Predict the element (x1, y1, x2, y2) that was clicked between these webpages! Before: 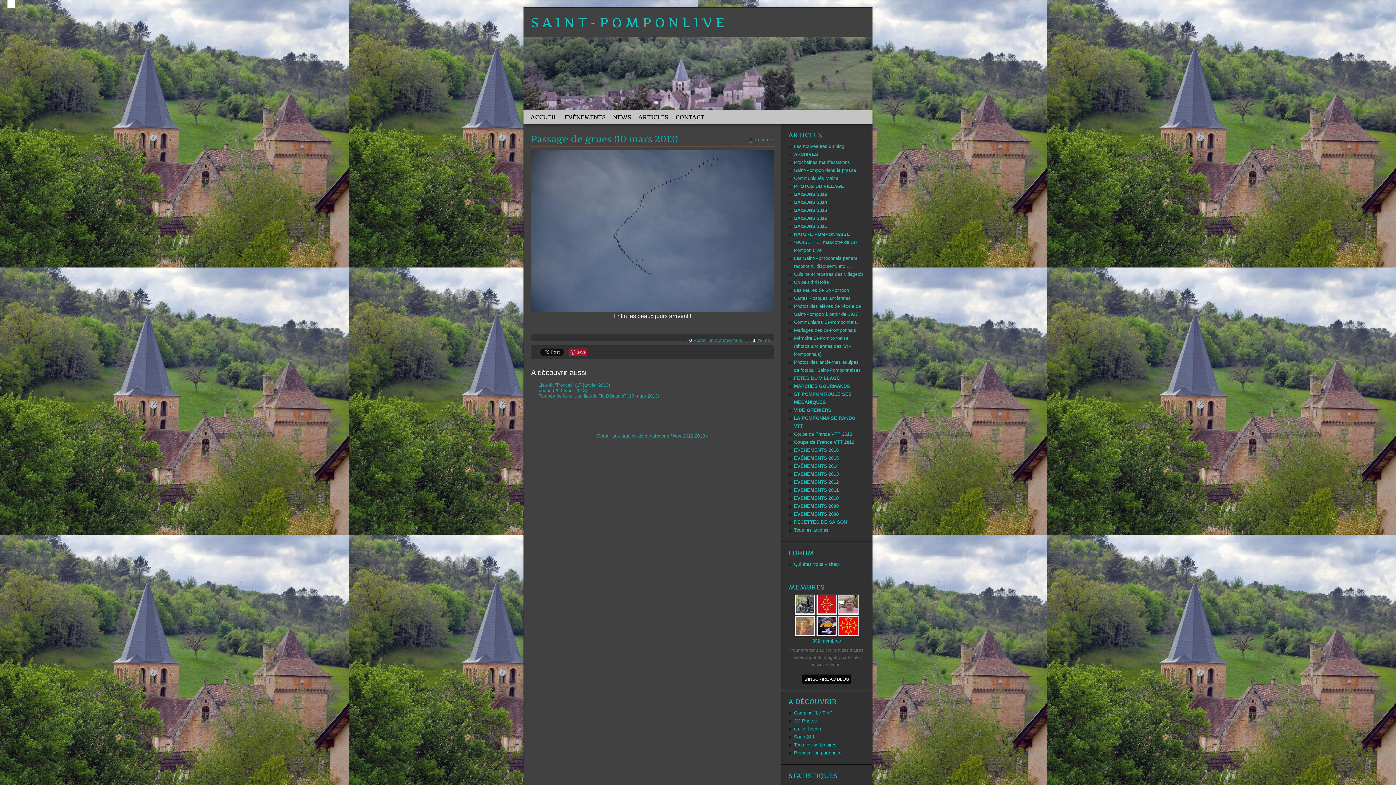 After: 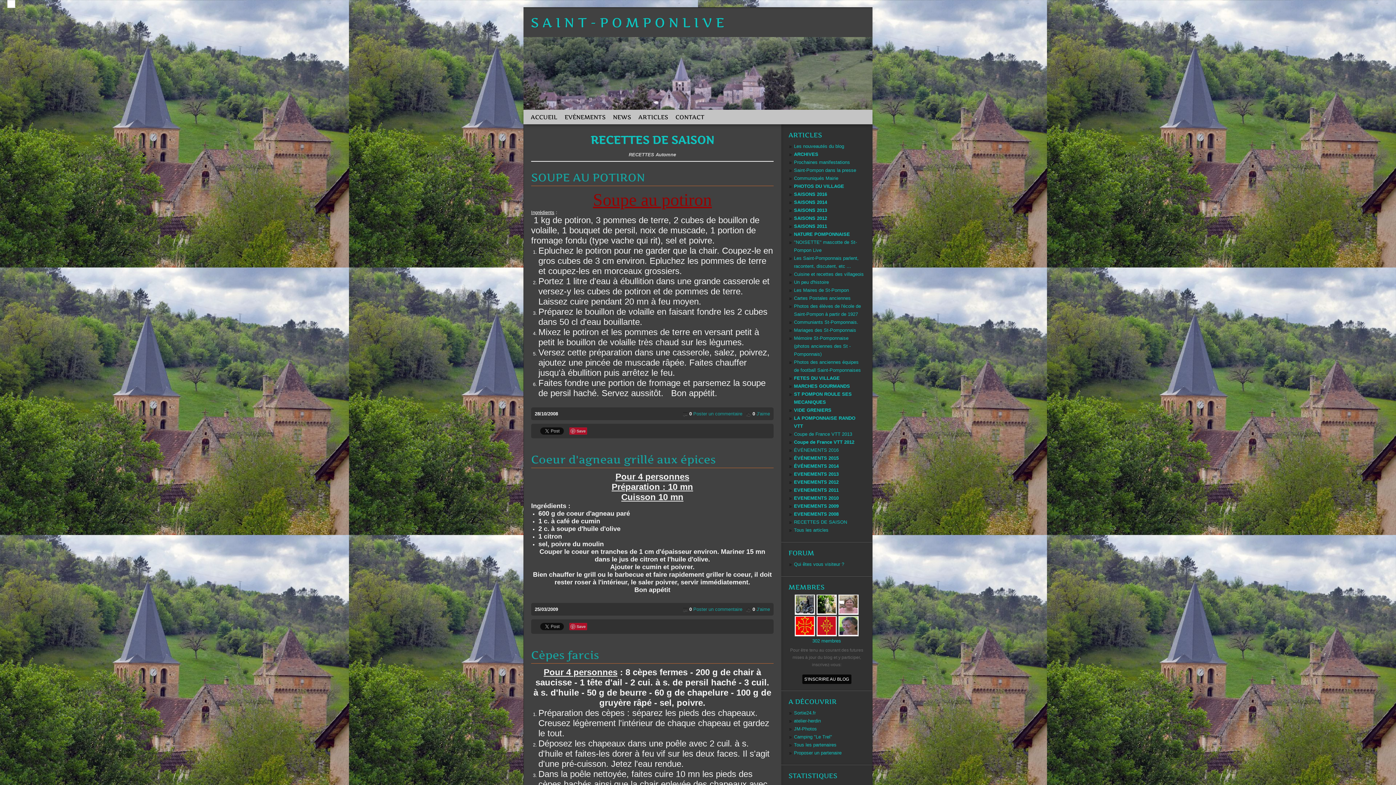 Action: bbox: (794, 519, 847, 525) label: RECETTES DE SAISON